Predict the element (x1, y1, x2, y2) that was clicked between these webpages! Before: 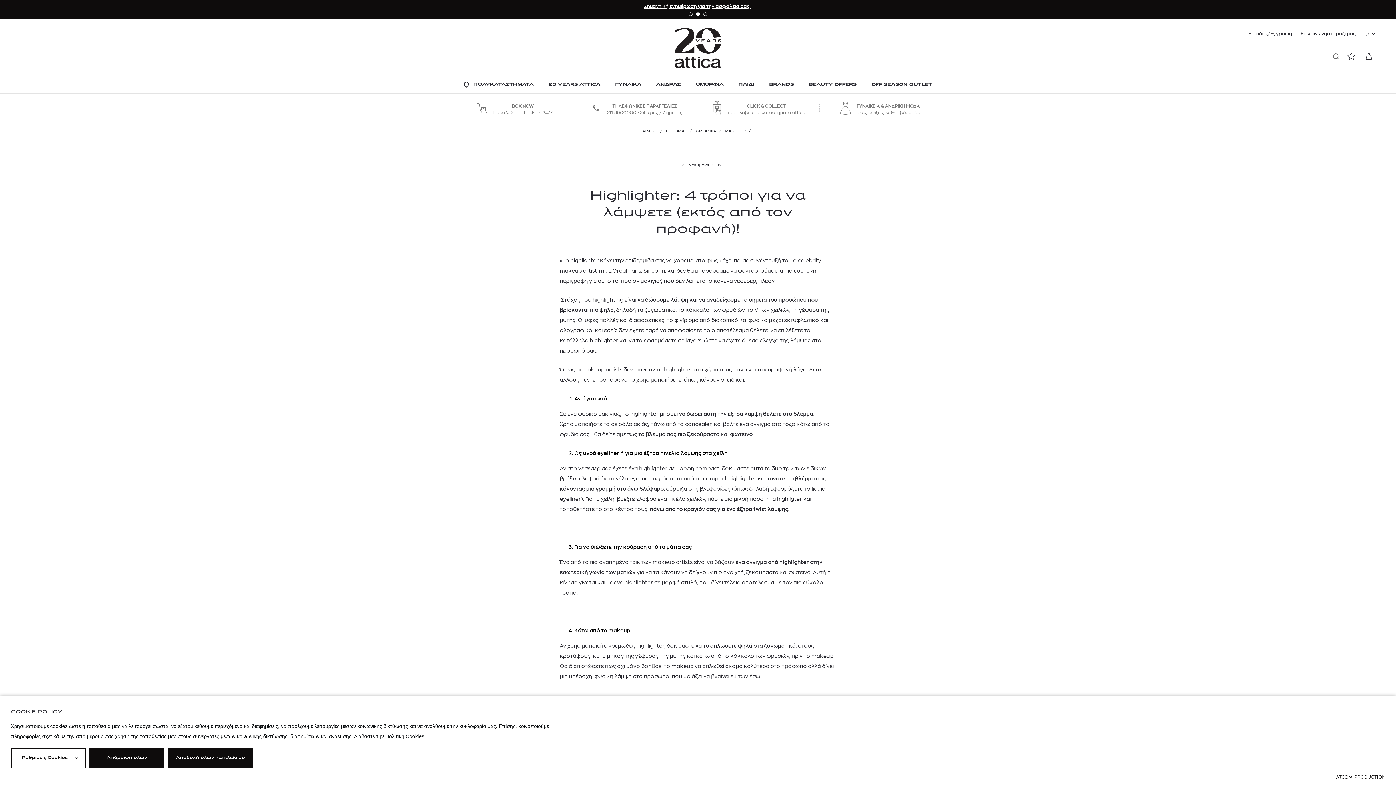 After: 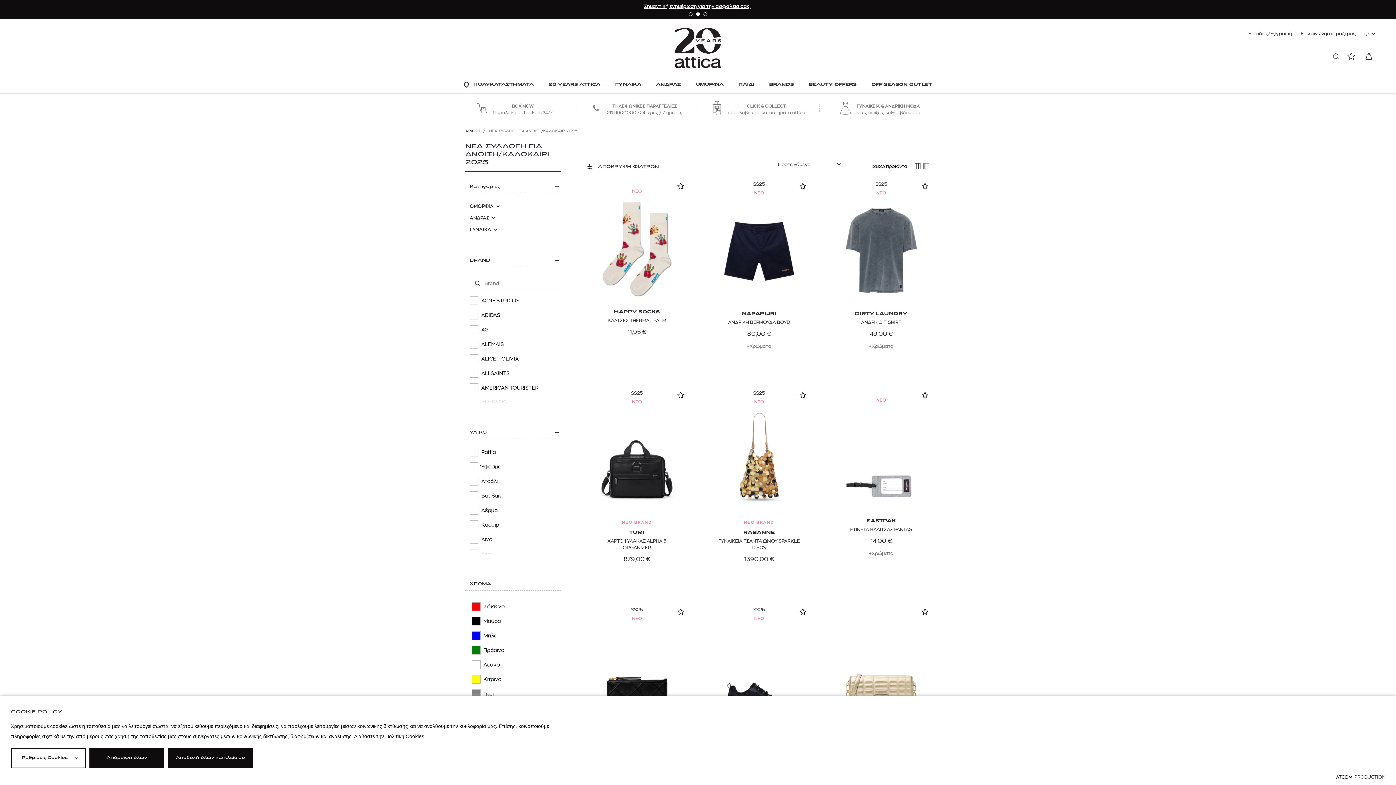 Action: label: ΓΥΝΑΙΚΕΙΑ & ΑΝΔΡΙΚΗ ΜΟΔΑ

Νέες αφίξεις κάθε εβδομάδα bbox: (830, 101, 930, 115)